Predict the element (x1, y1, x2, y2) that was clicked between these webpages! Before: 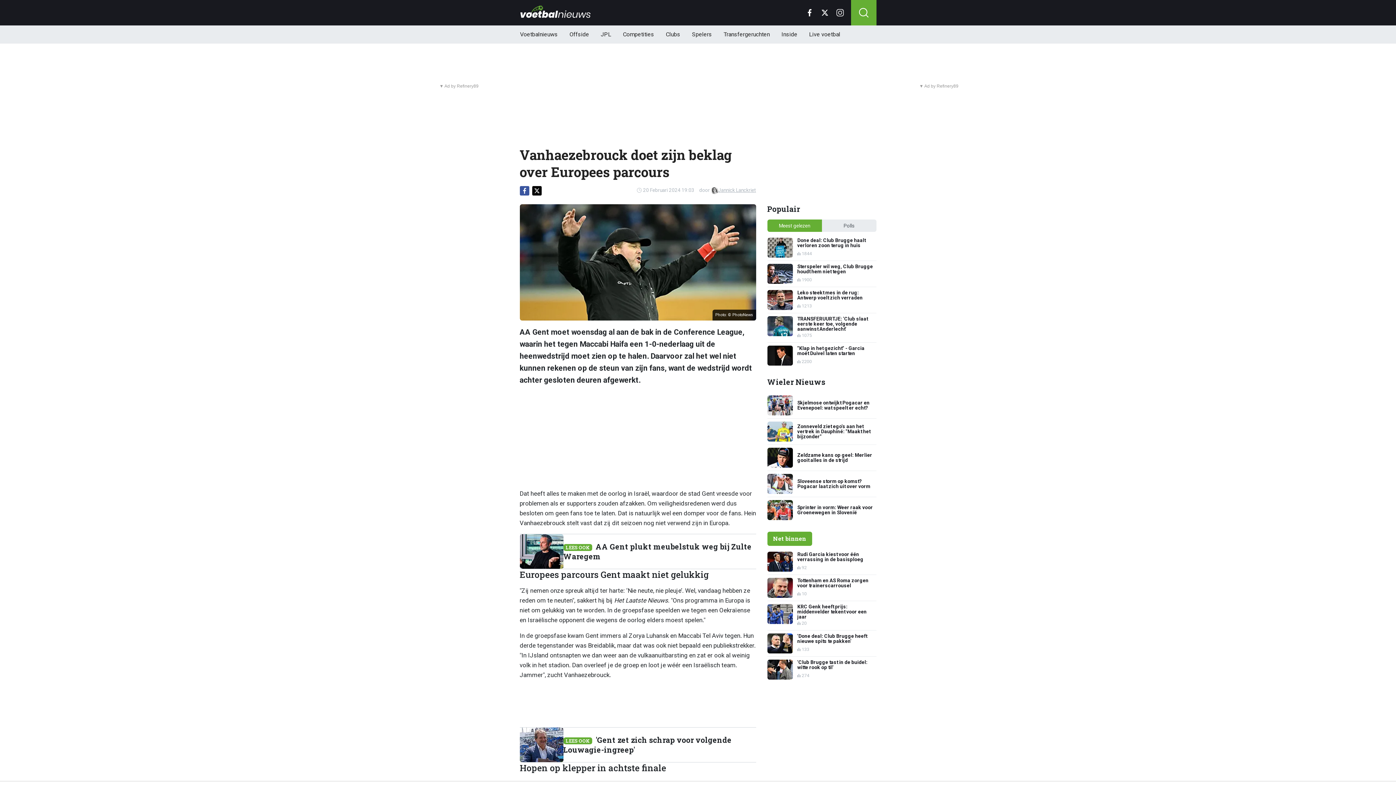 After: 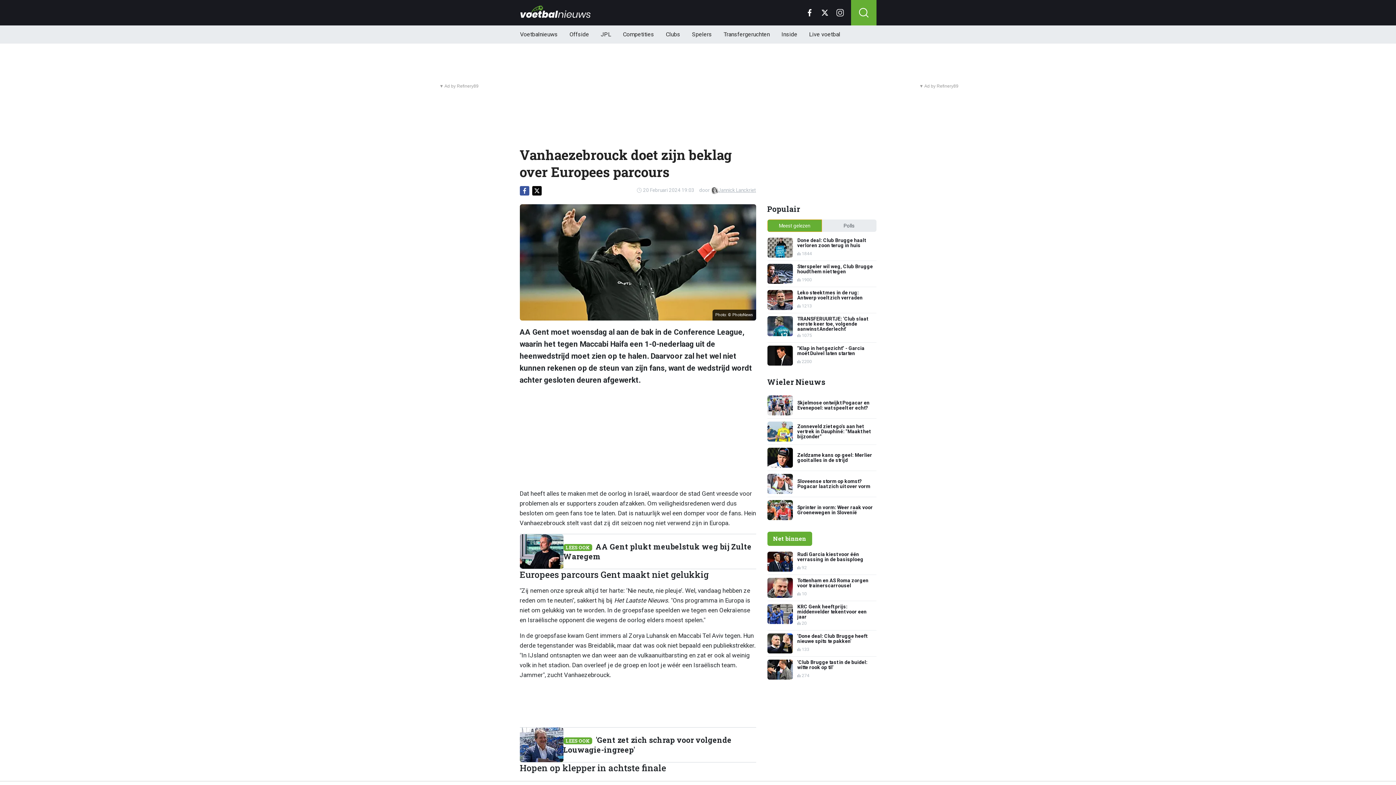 Action: bbox: (767, 219, 822, 231) label: Meest gelezen